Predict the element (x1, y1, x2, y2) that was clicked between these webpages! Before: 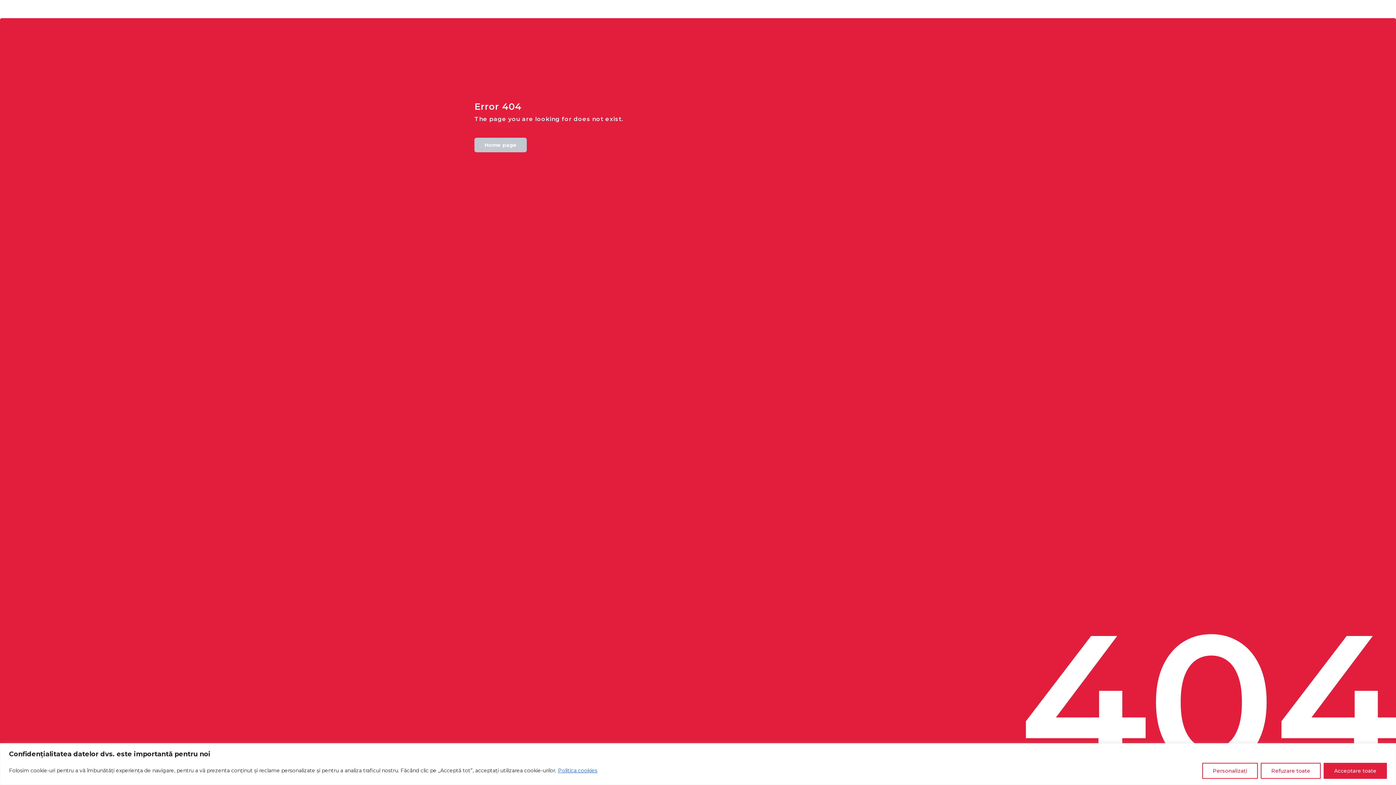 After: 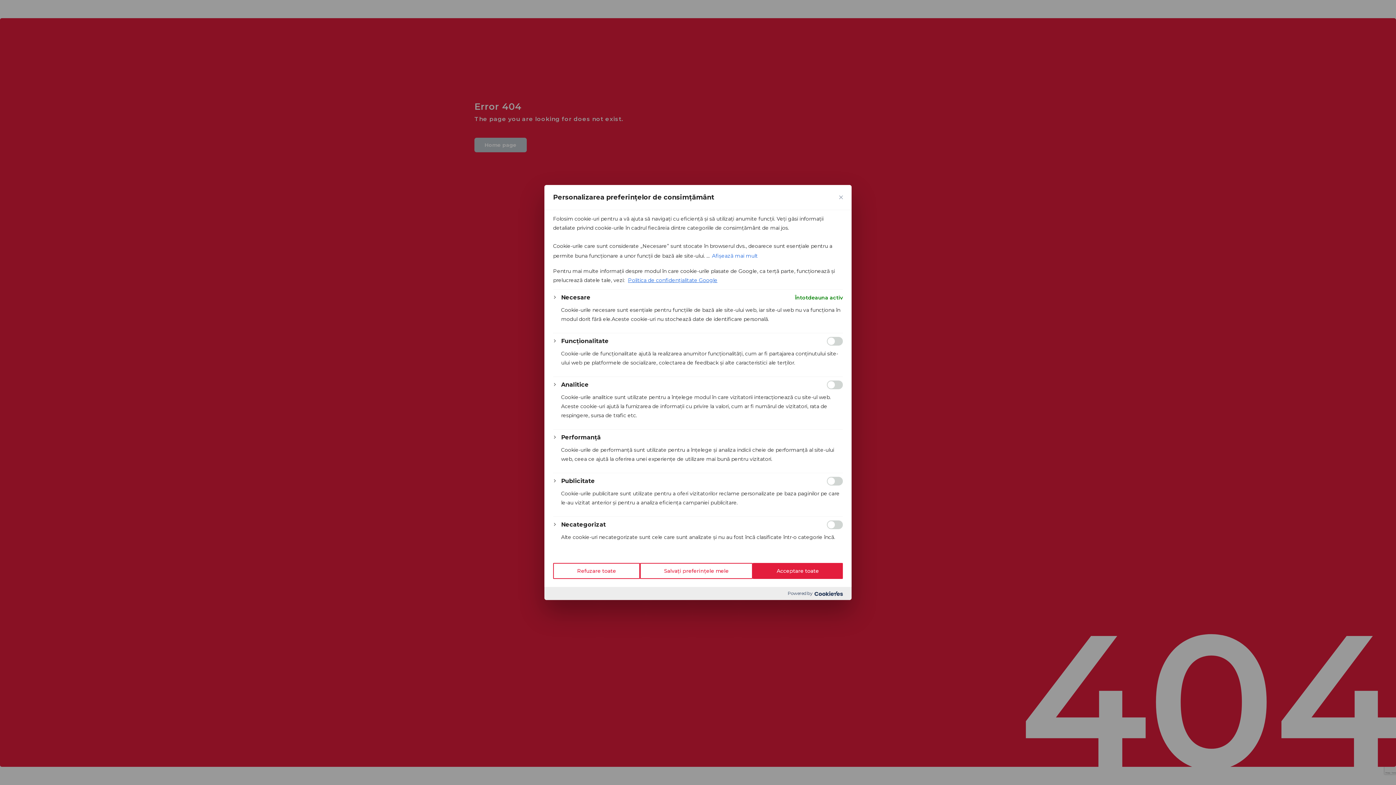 Action: label: Personalizați bbox: (1202, 763, 1258, 779)